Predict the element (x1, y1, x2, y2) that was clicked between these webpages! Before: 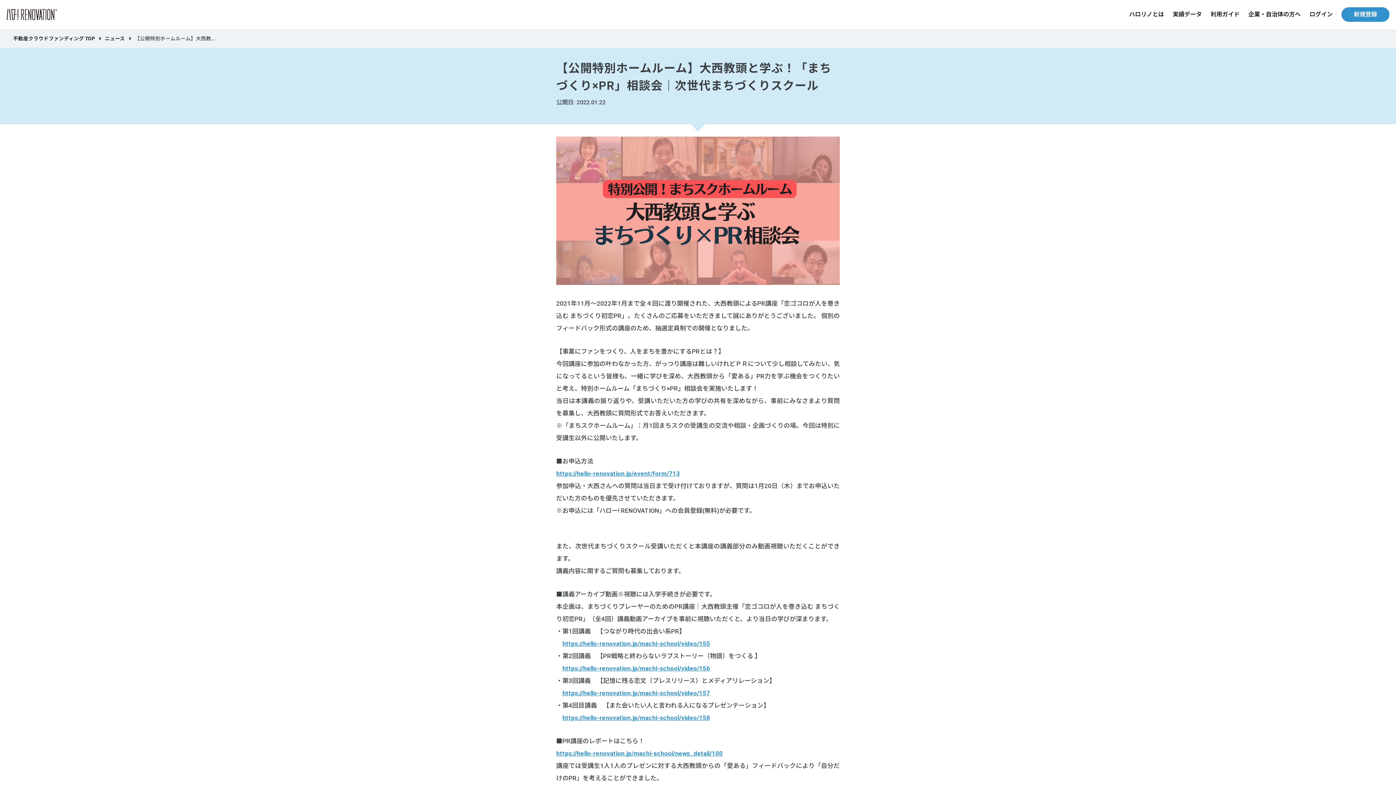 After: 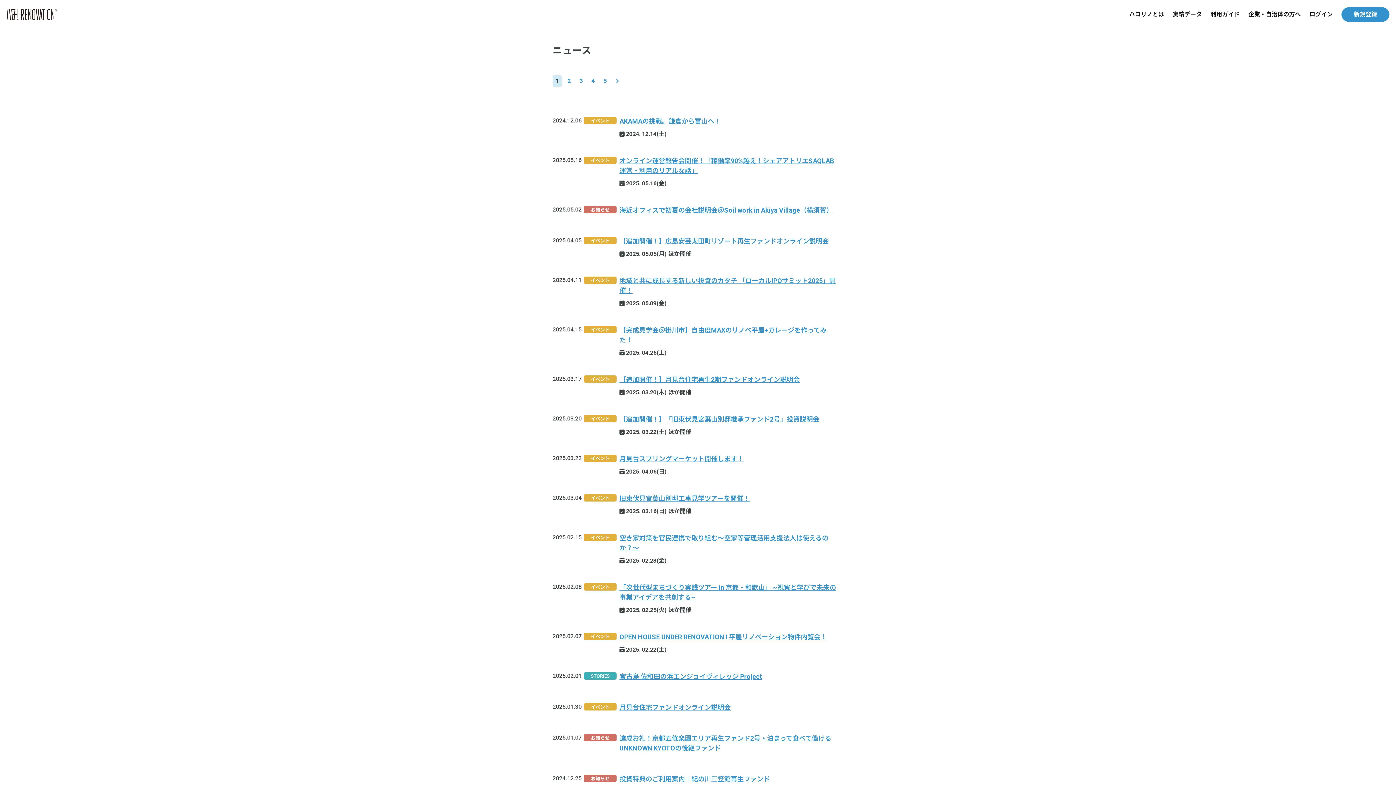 Action: label: ニュース bbox: (104, 35, 124, 41)